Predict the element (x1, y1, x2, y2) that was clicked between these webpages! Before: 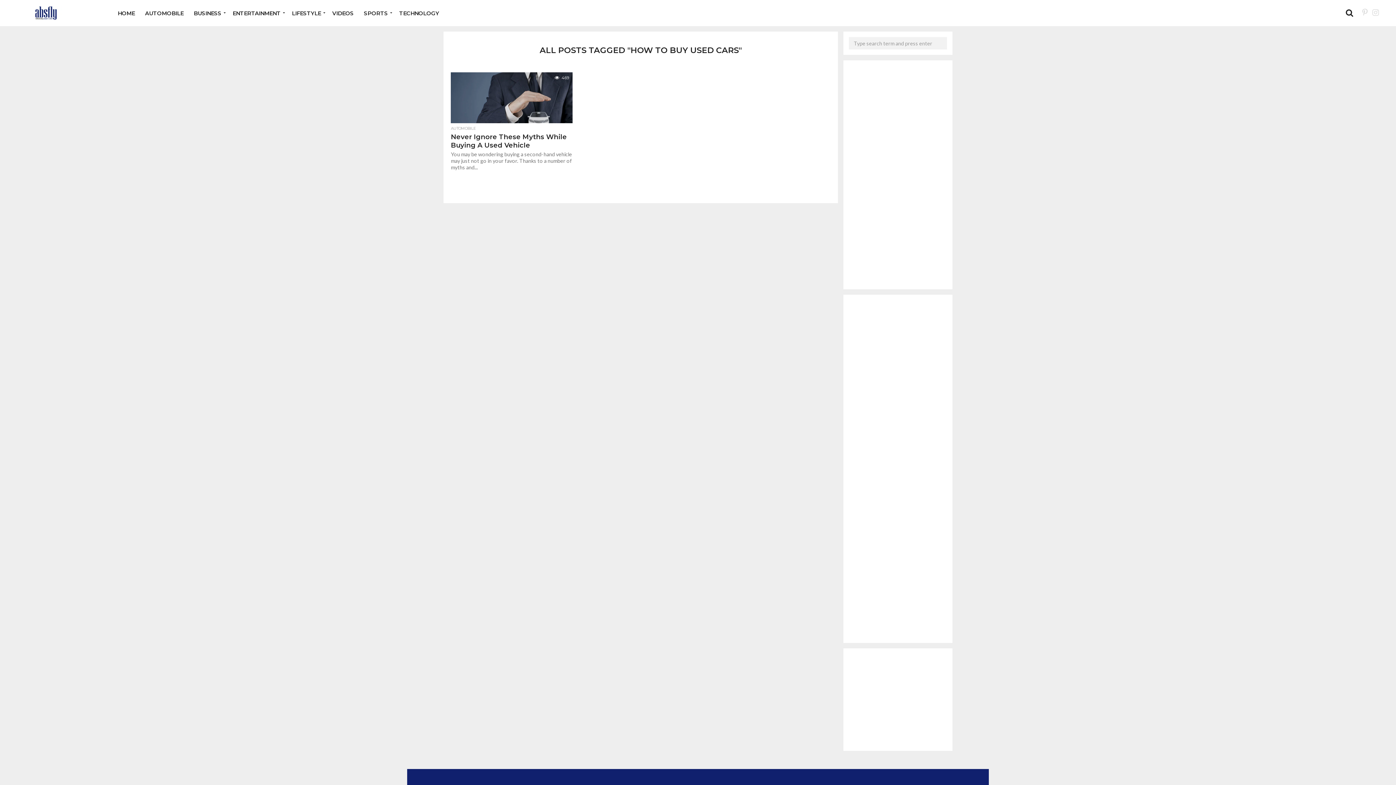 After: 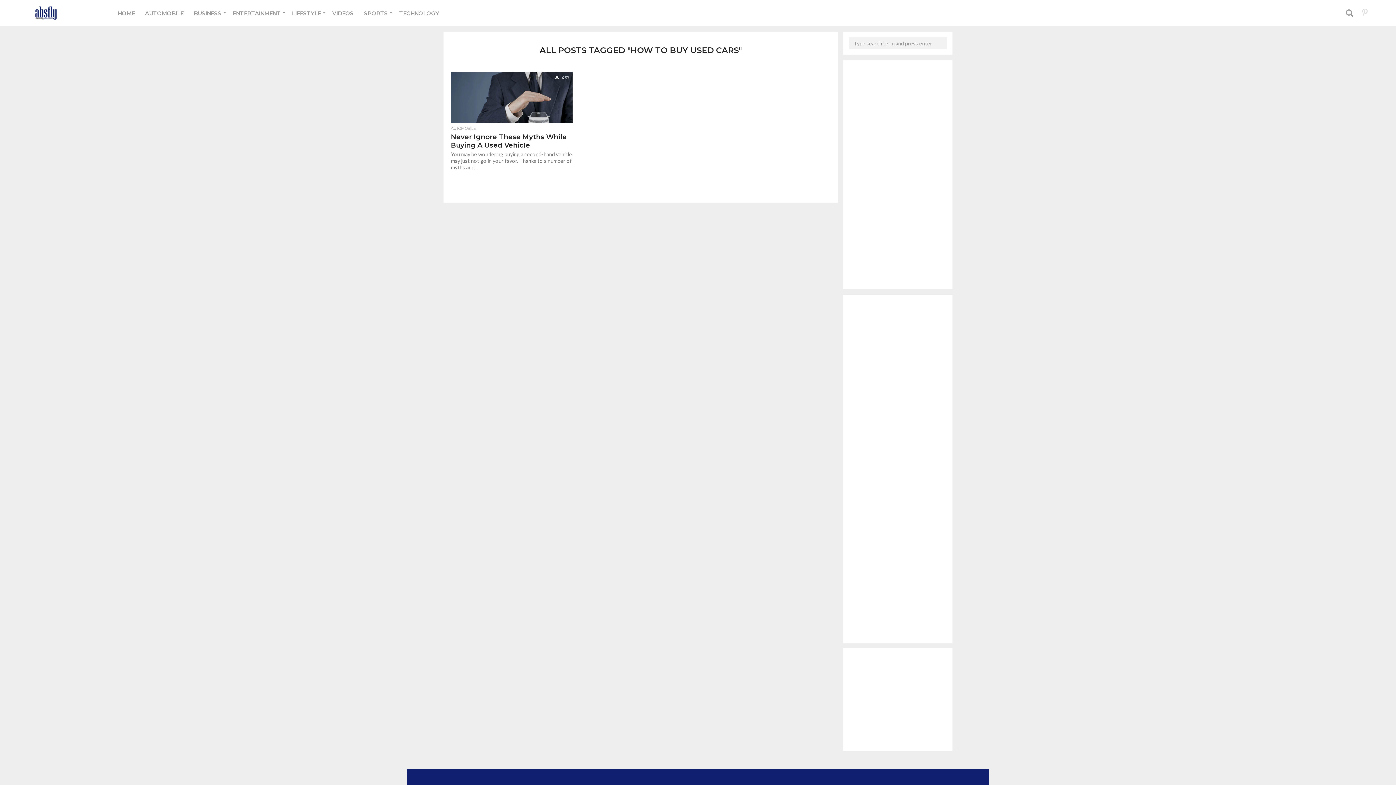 Action: bbox: (1369, 7, 1379, 16)